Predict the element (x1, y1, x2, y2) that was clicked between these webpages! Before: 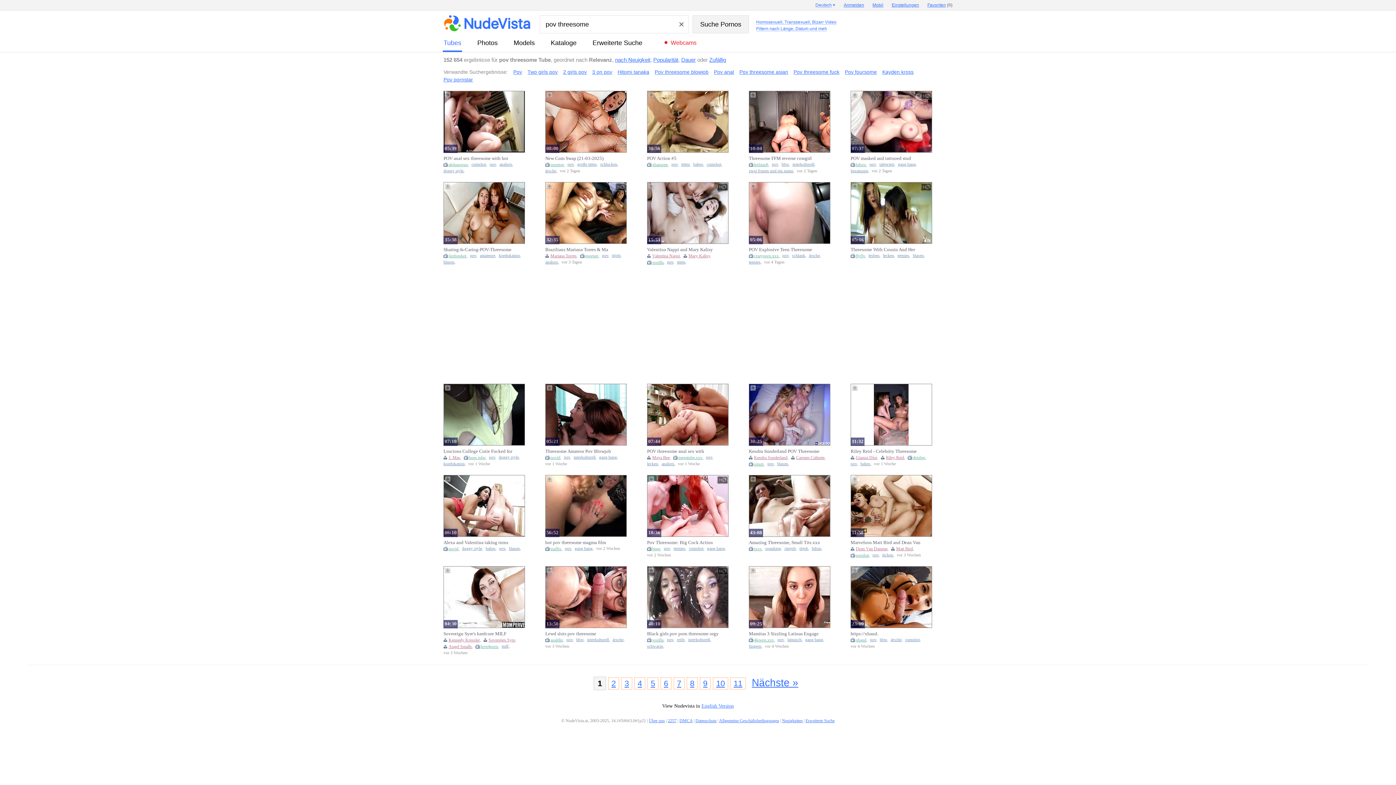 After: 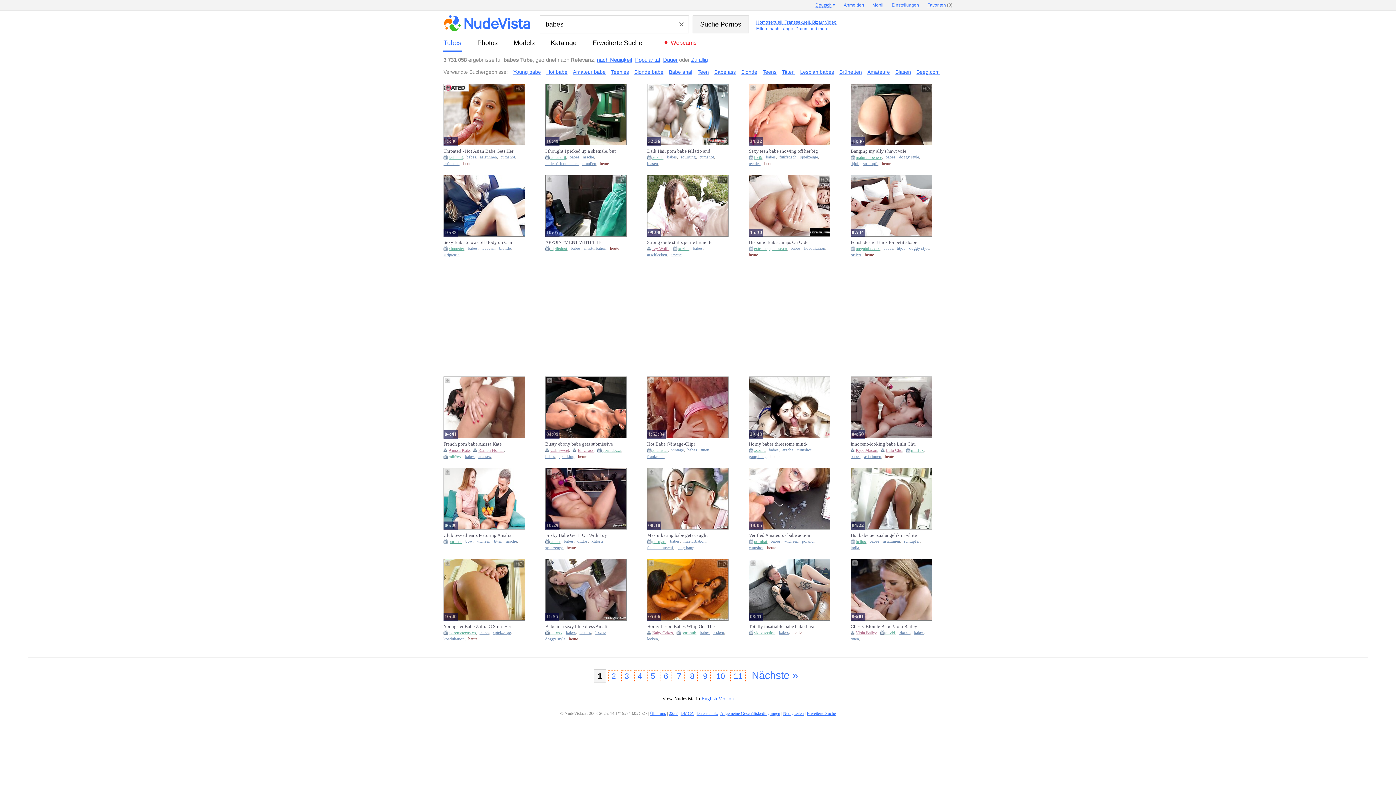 Action: bbox: (693, 162, 703, 166) label: babes